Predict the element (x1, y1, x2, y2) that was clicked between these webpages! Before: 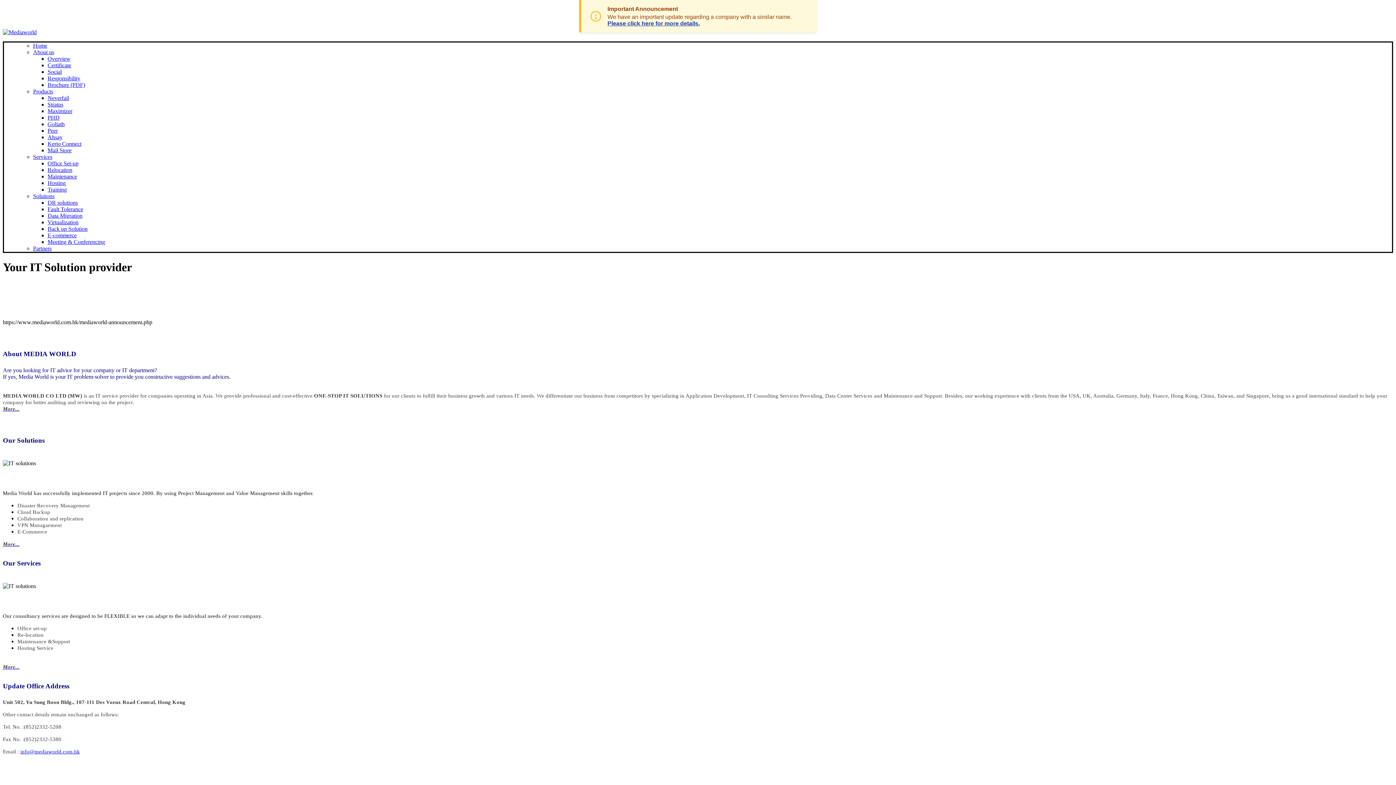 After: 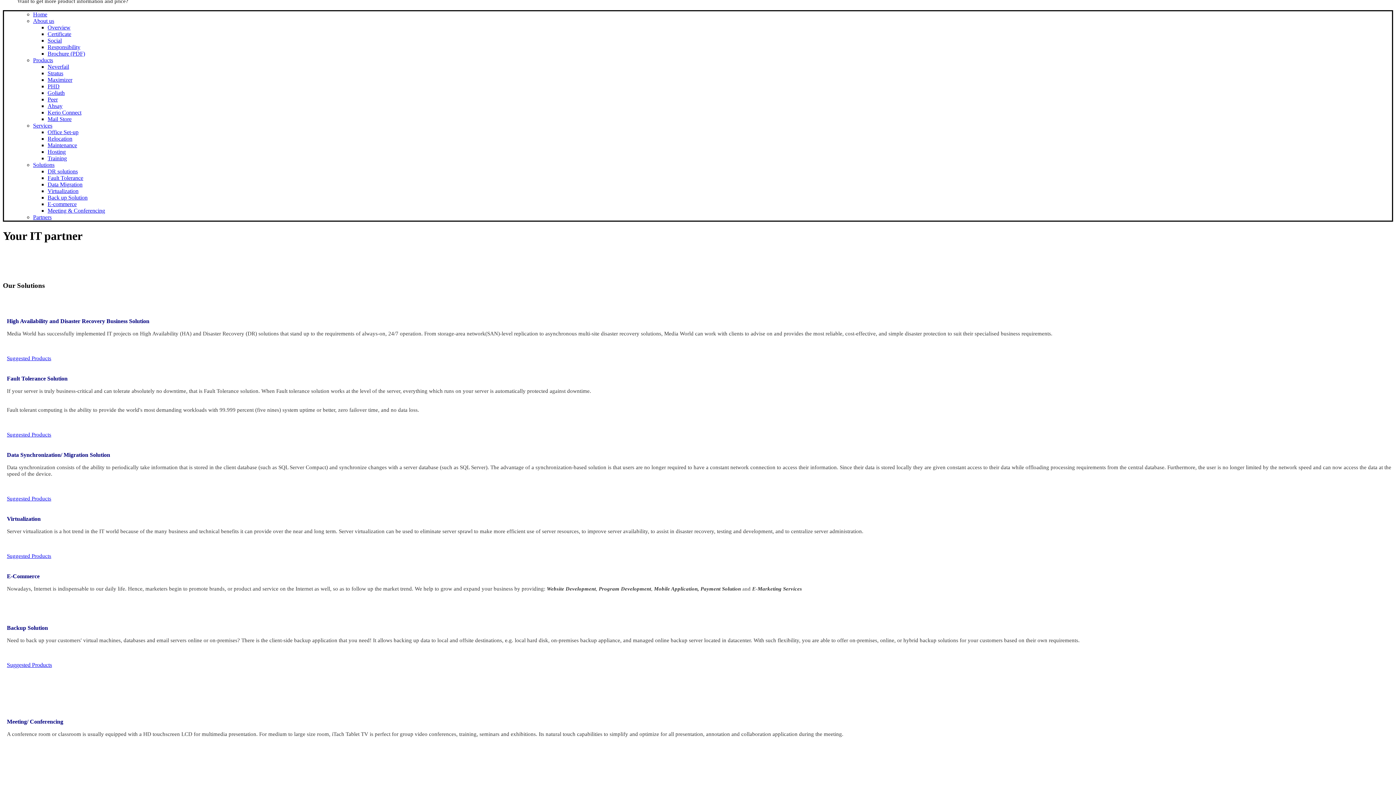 Action: label: DR solutions bbox: (47, 199, 77, 205)